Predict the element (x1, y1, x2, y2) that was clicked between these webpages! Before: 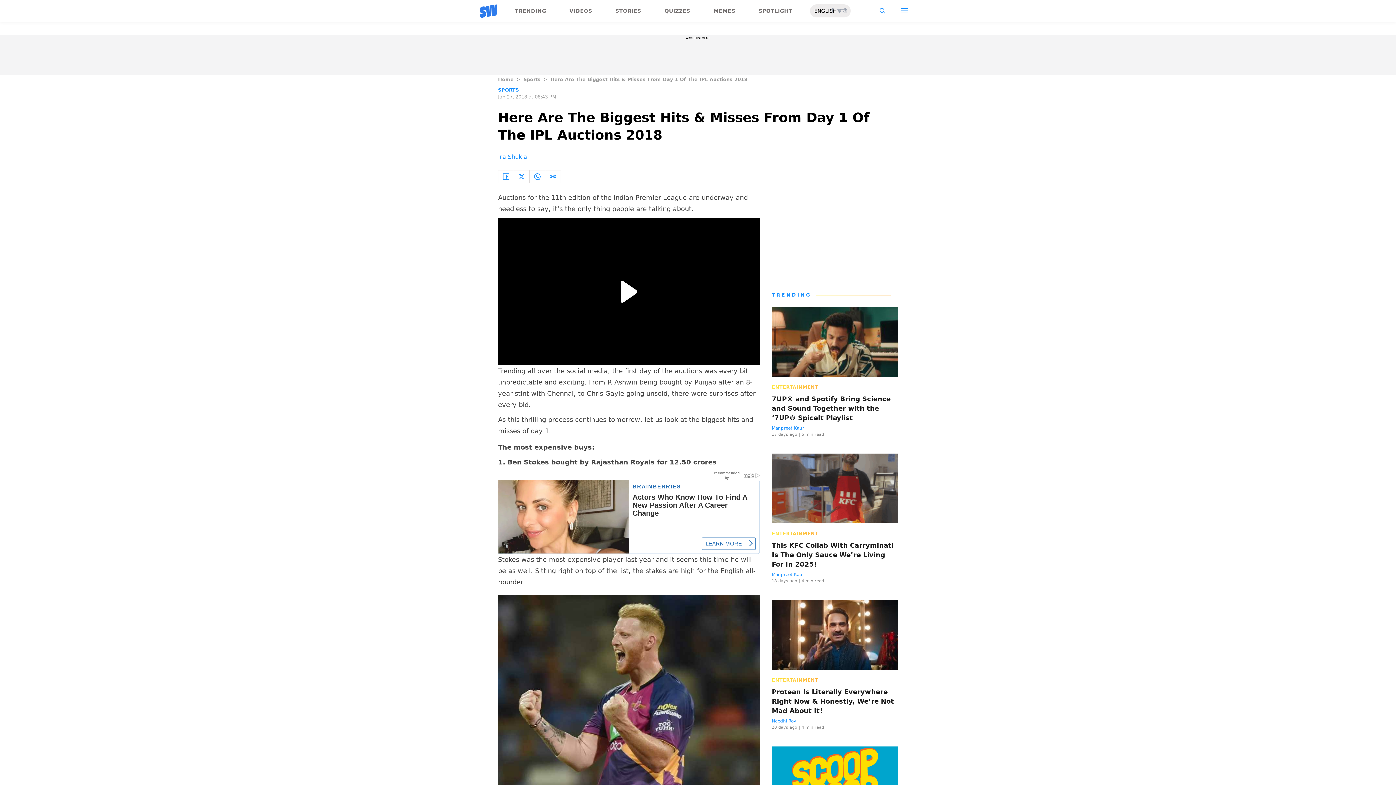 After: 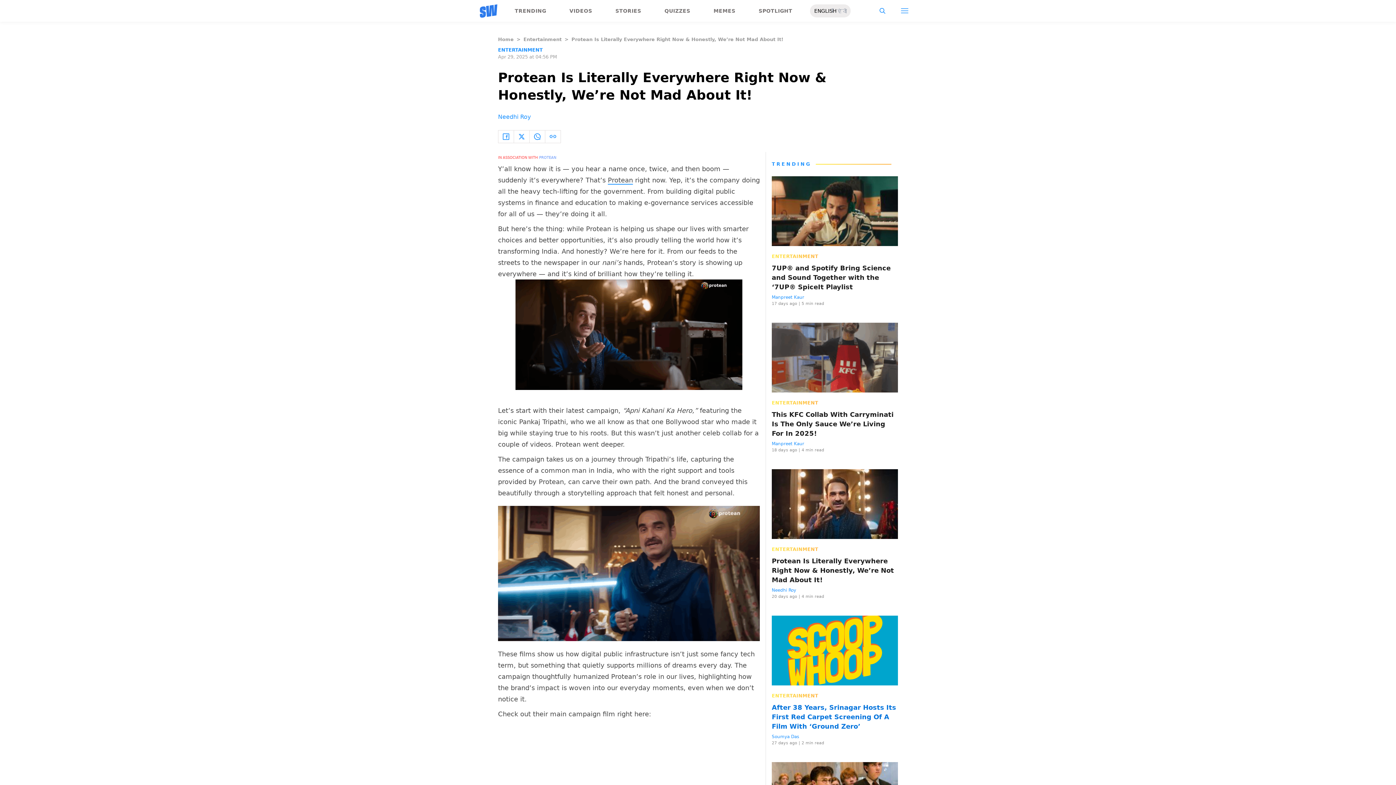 Action: bbox: (772, 687, 898, 716) label: Protean Is Literally Everywhere Right Now & Honestly, We’re Not Mad About It!